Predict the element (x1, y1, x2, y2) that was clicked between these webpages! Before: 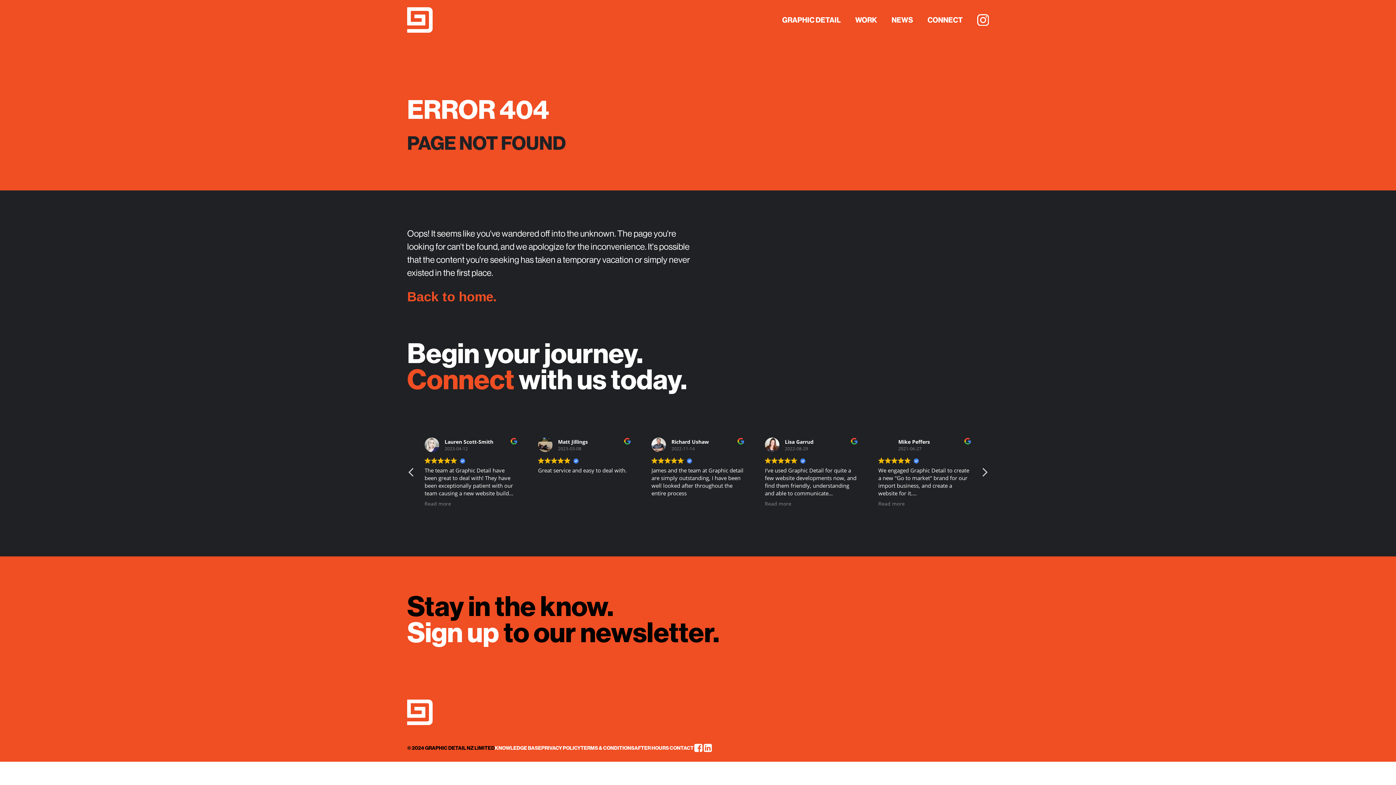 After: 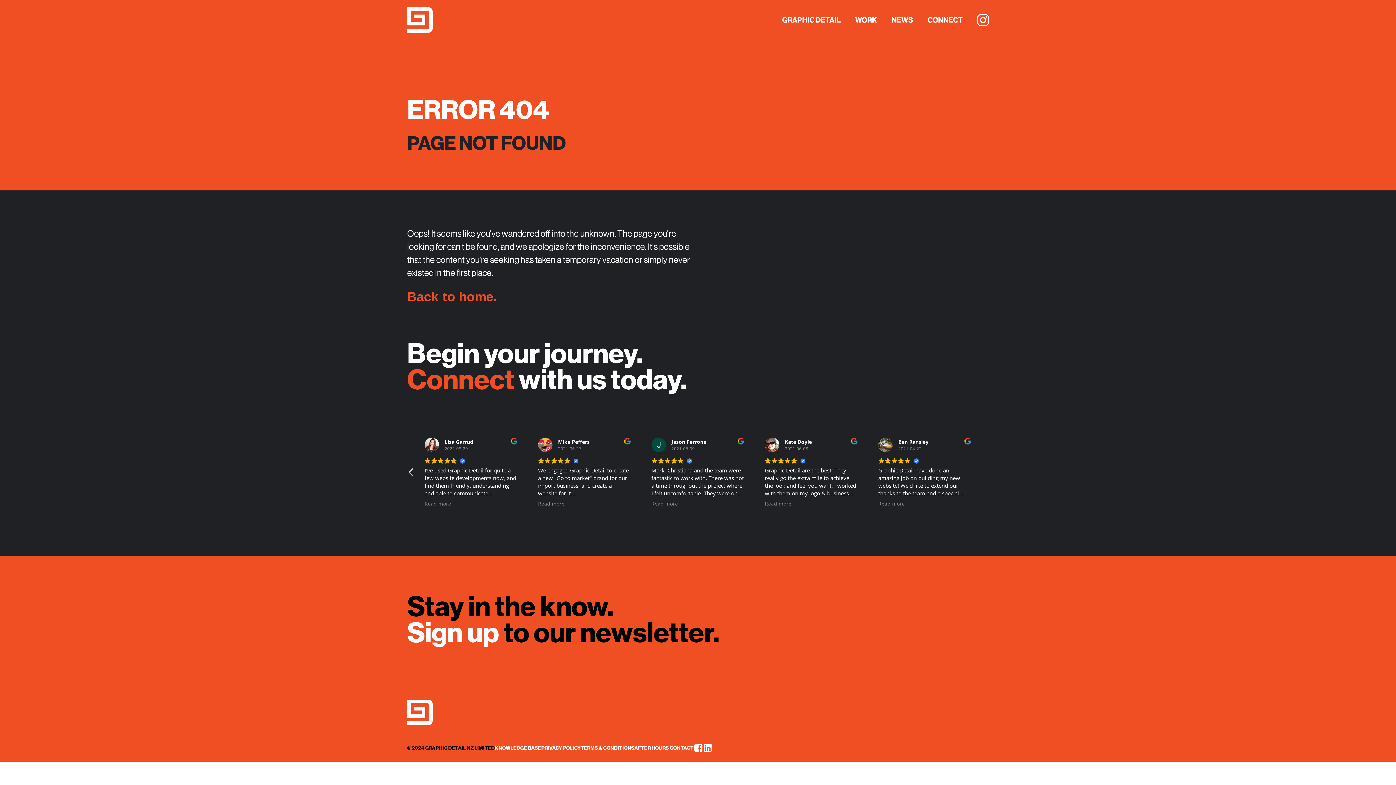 Action: label: Next review bbox: (981, 467, 988, 481)